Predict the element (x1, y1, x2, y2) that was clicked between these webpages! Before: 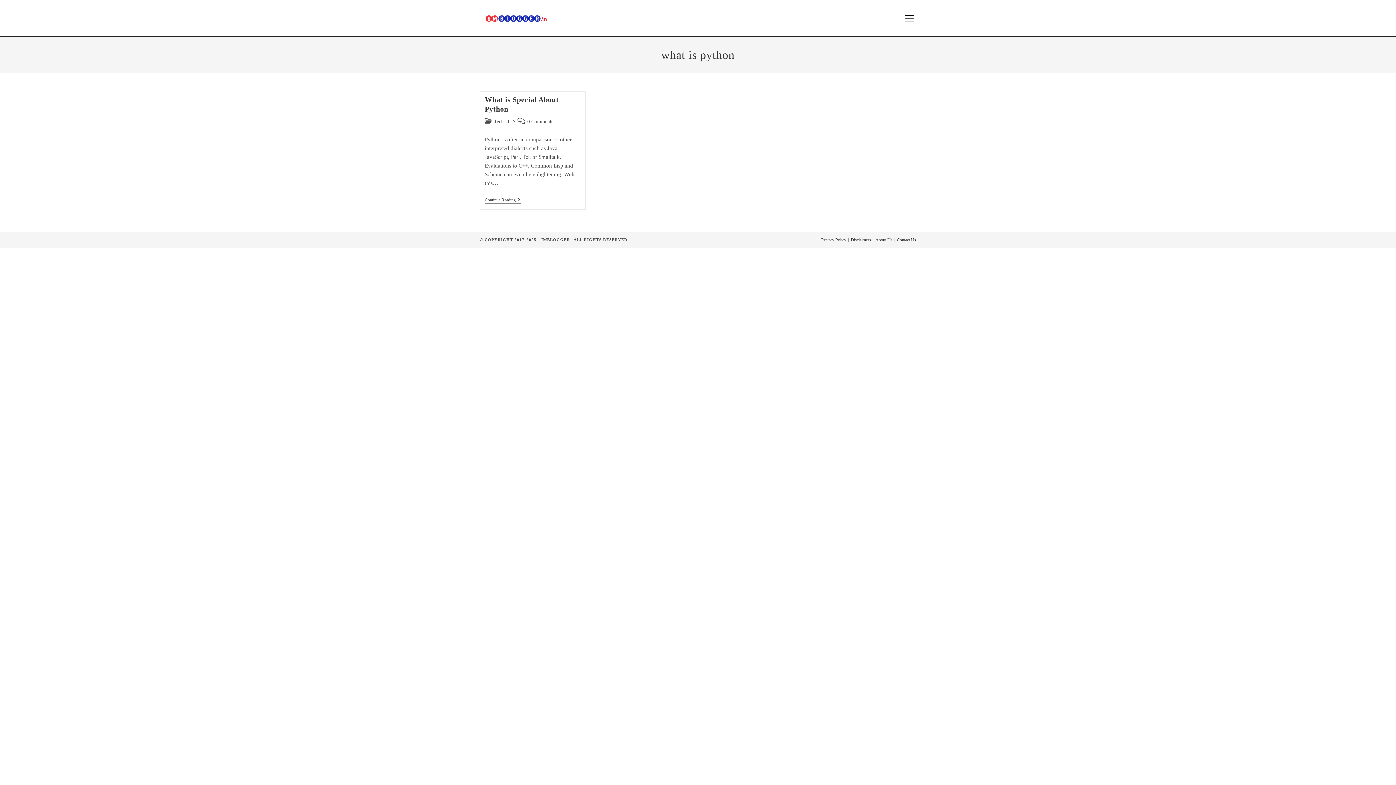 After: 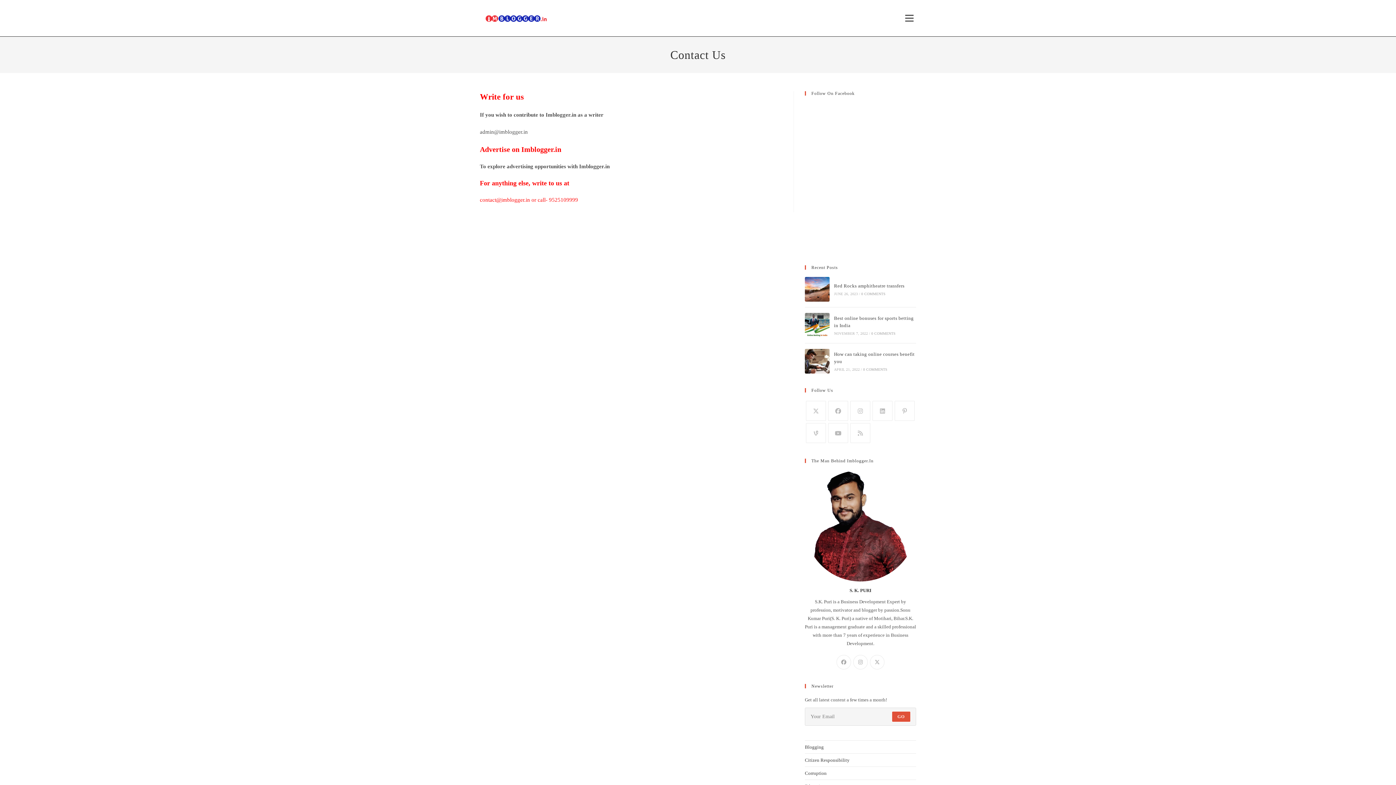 Action: label: Contact Us bbox: (897, 237, 916, 242)